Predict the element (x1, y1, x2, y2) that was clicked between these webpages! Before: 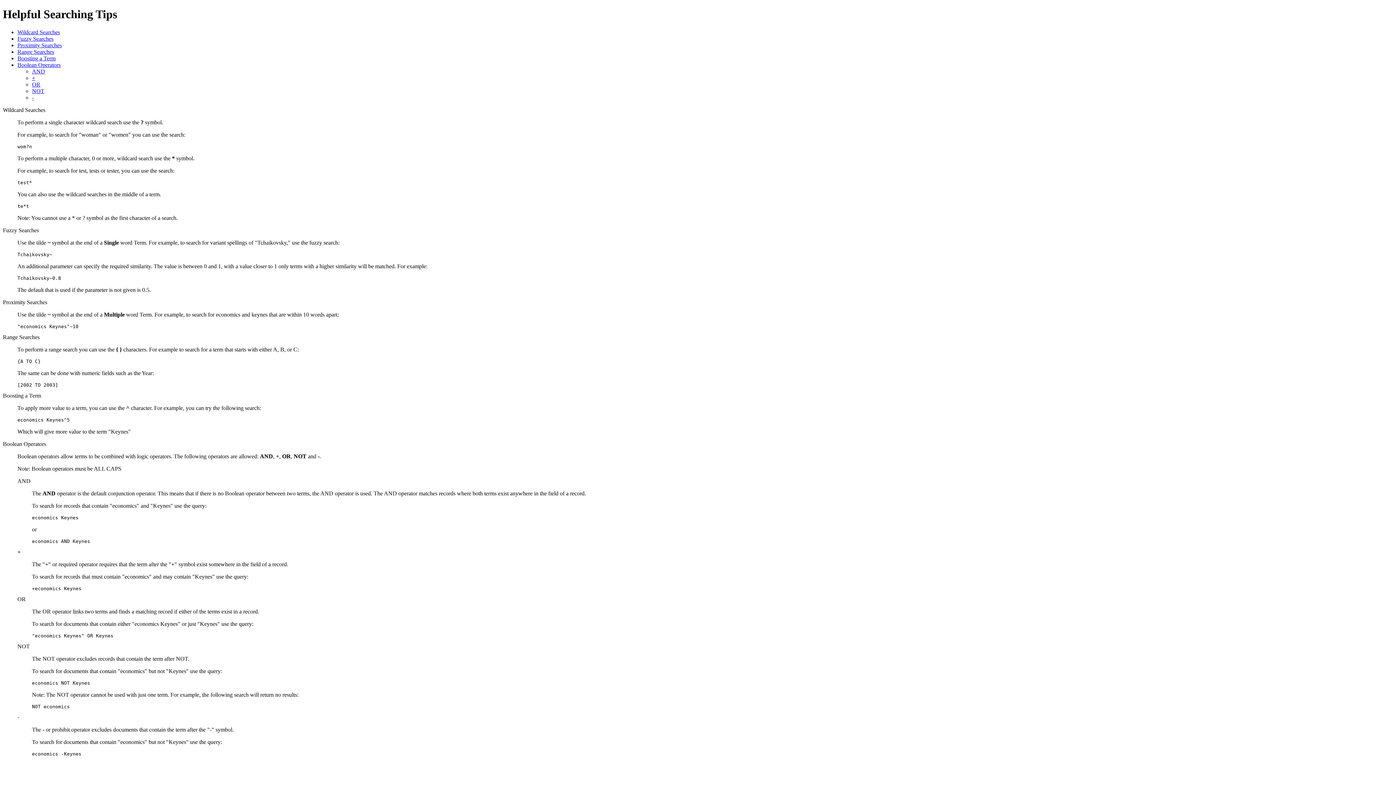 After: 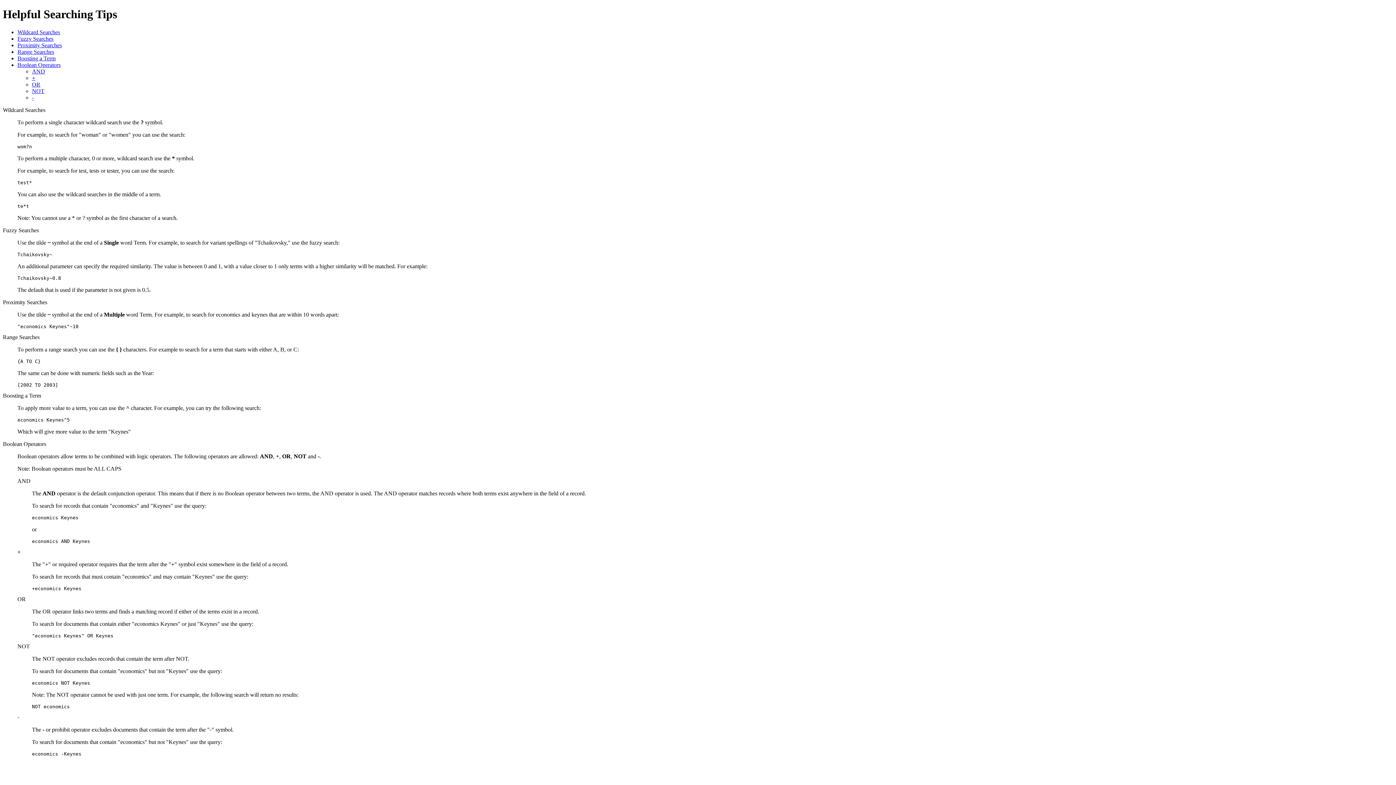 Action: label: NOT bbox: (32, 87, 44, 94)